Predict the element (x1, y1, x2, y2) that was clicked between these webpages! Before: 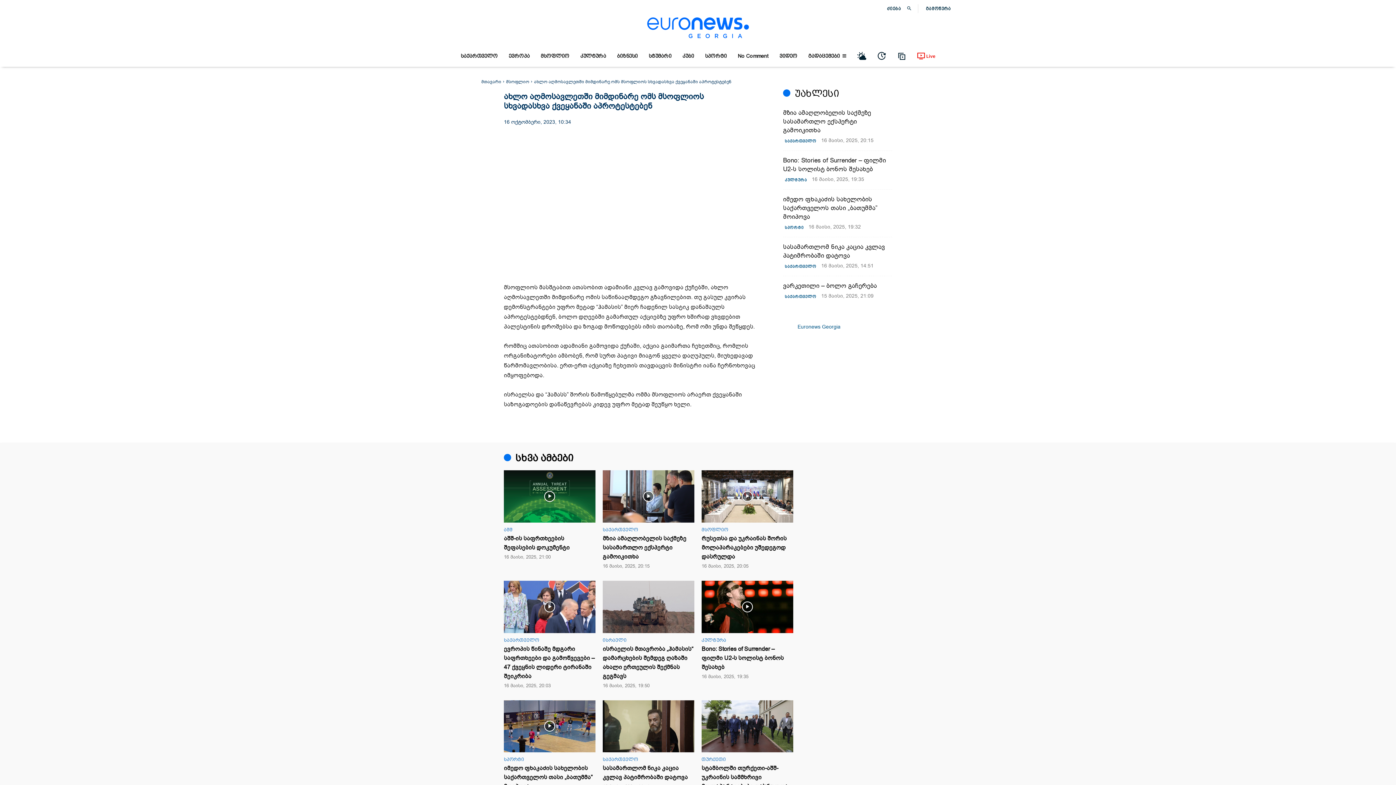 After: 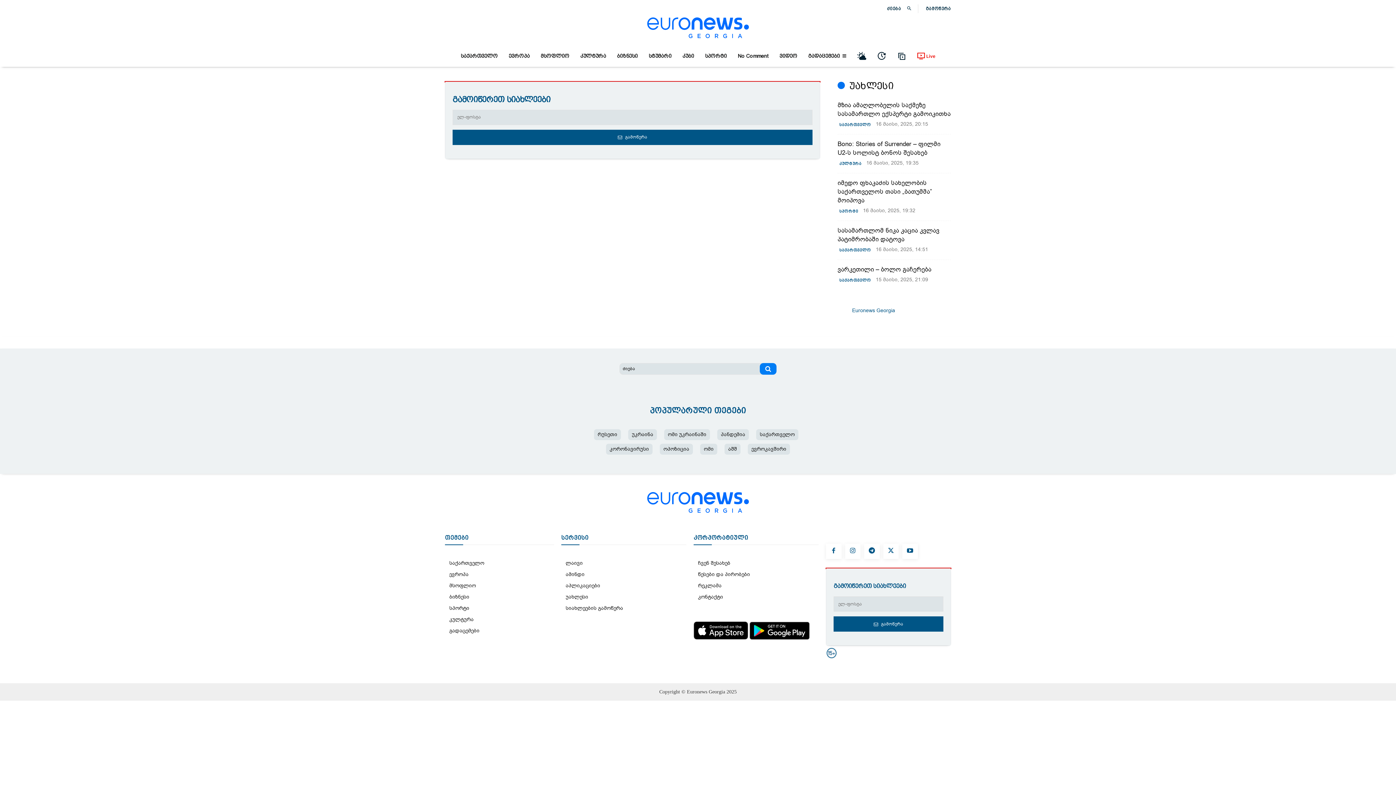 Action: bbox: (926, 0, 951, 17) label: გამოწერა